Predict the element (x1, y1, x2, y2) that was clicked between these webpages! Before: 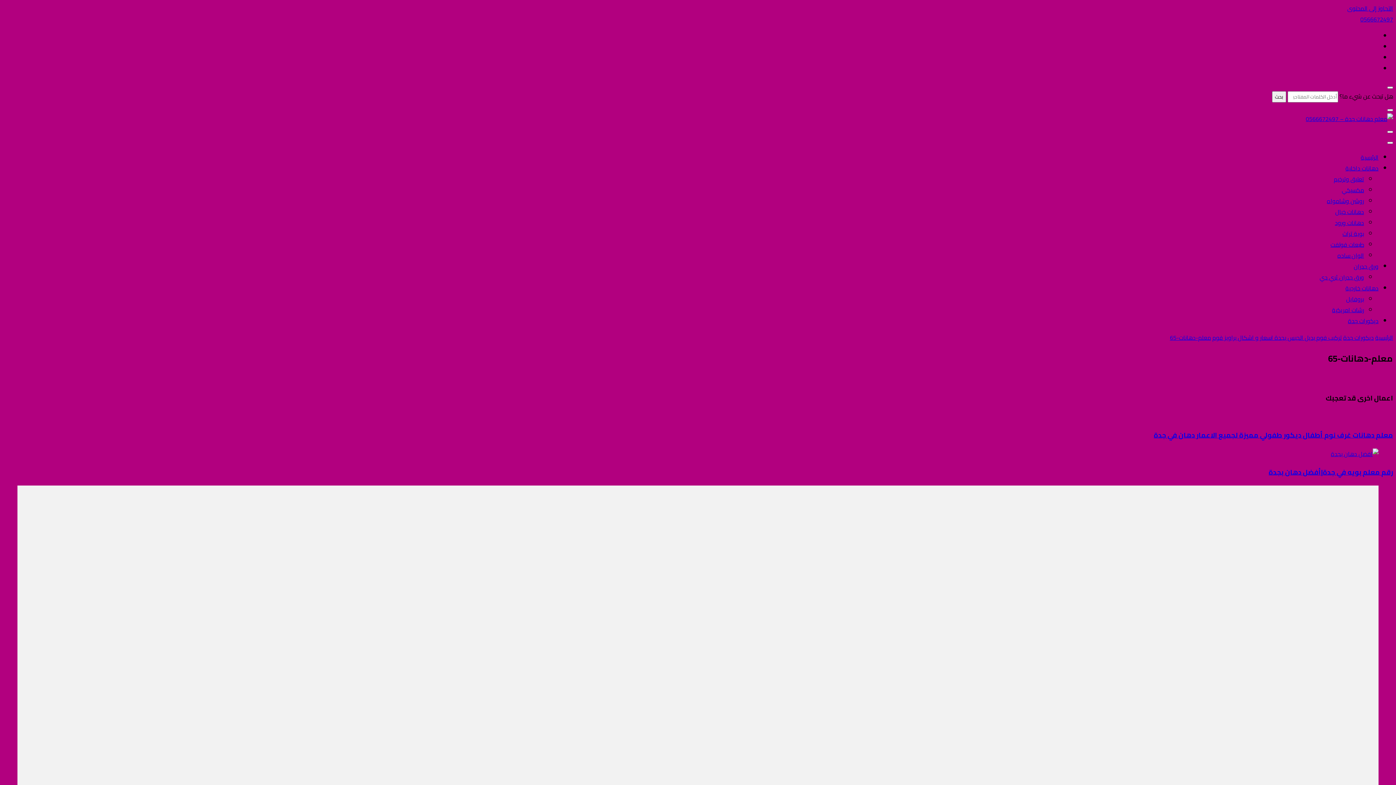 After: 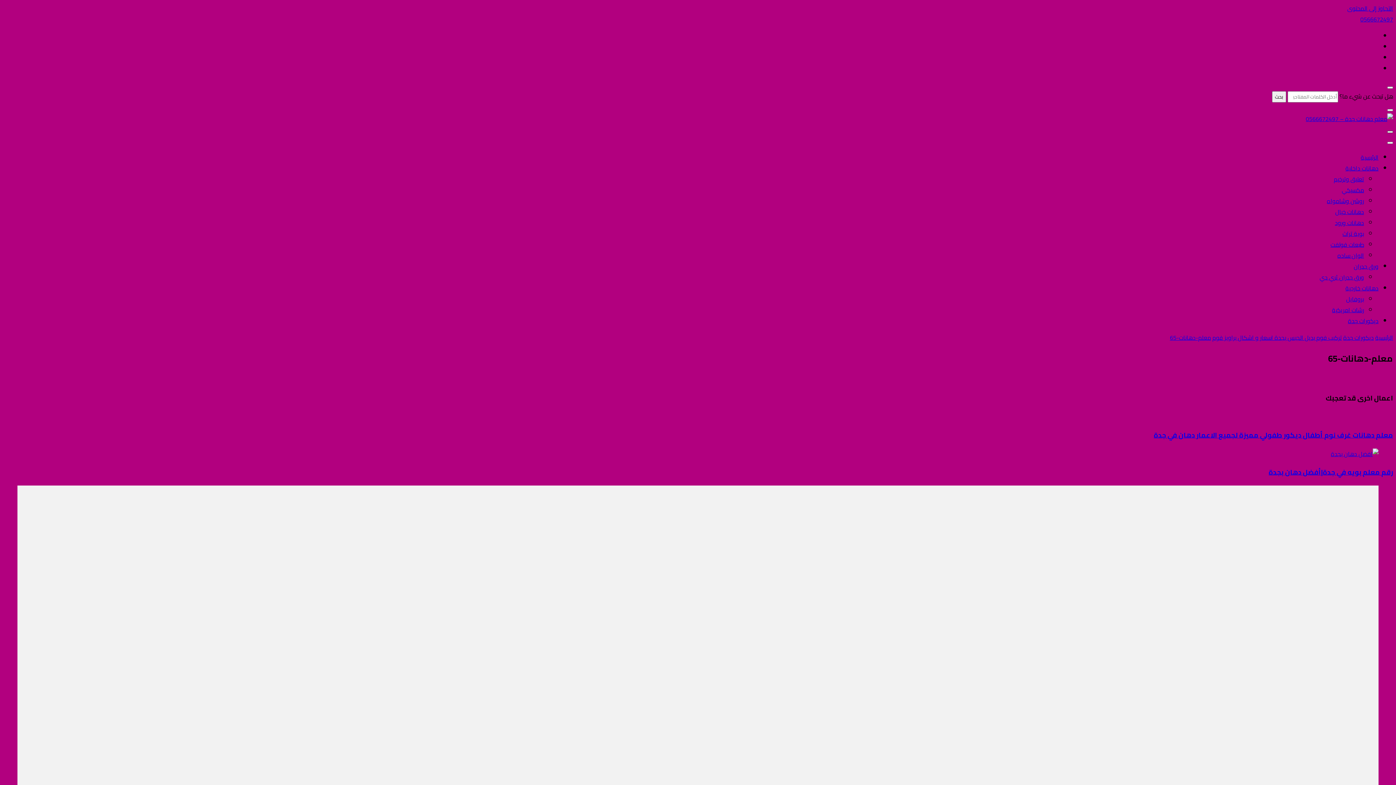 Action: bbox: (1387, 130, 1393, 133)